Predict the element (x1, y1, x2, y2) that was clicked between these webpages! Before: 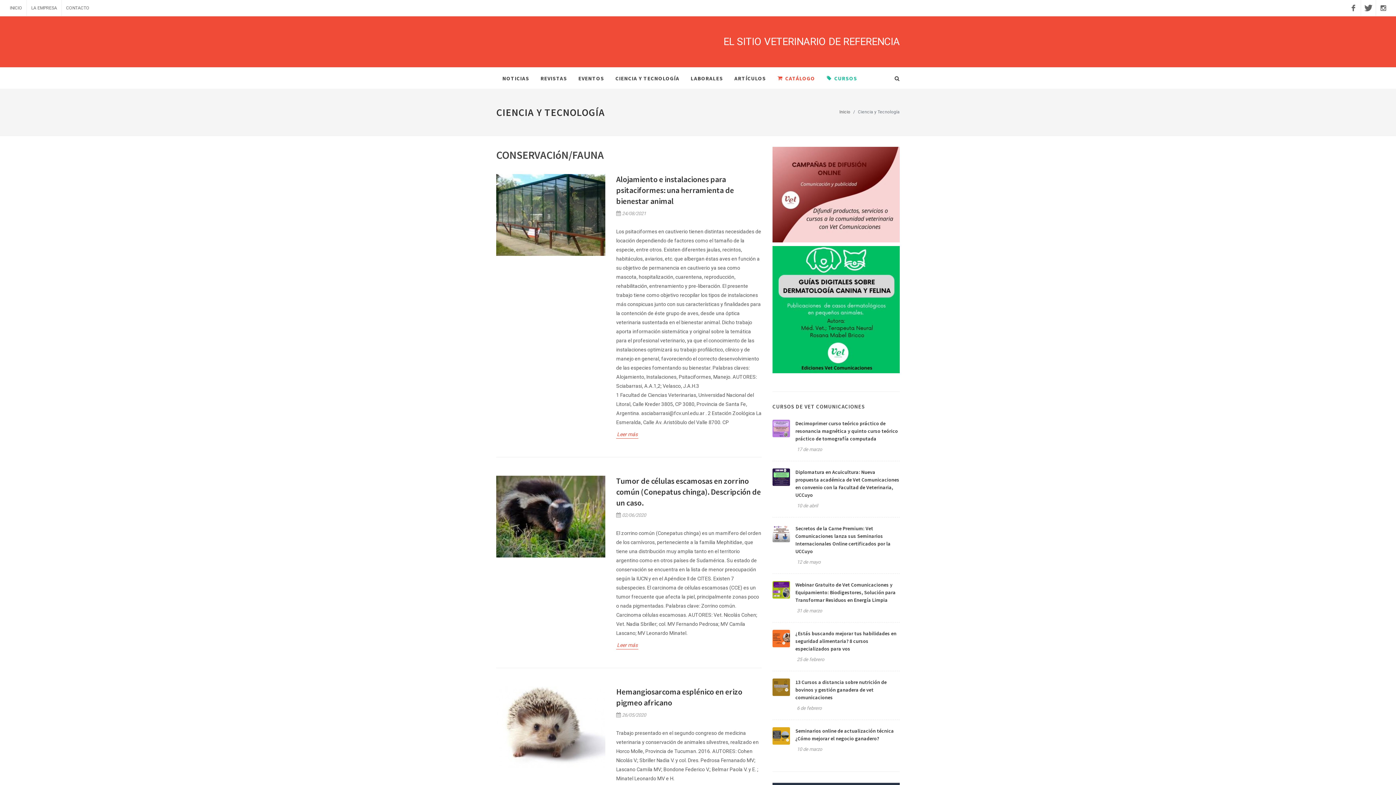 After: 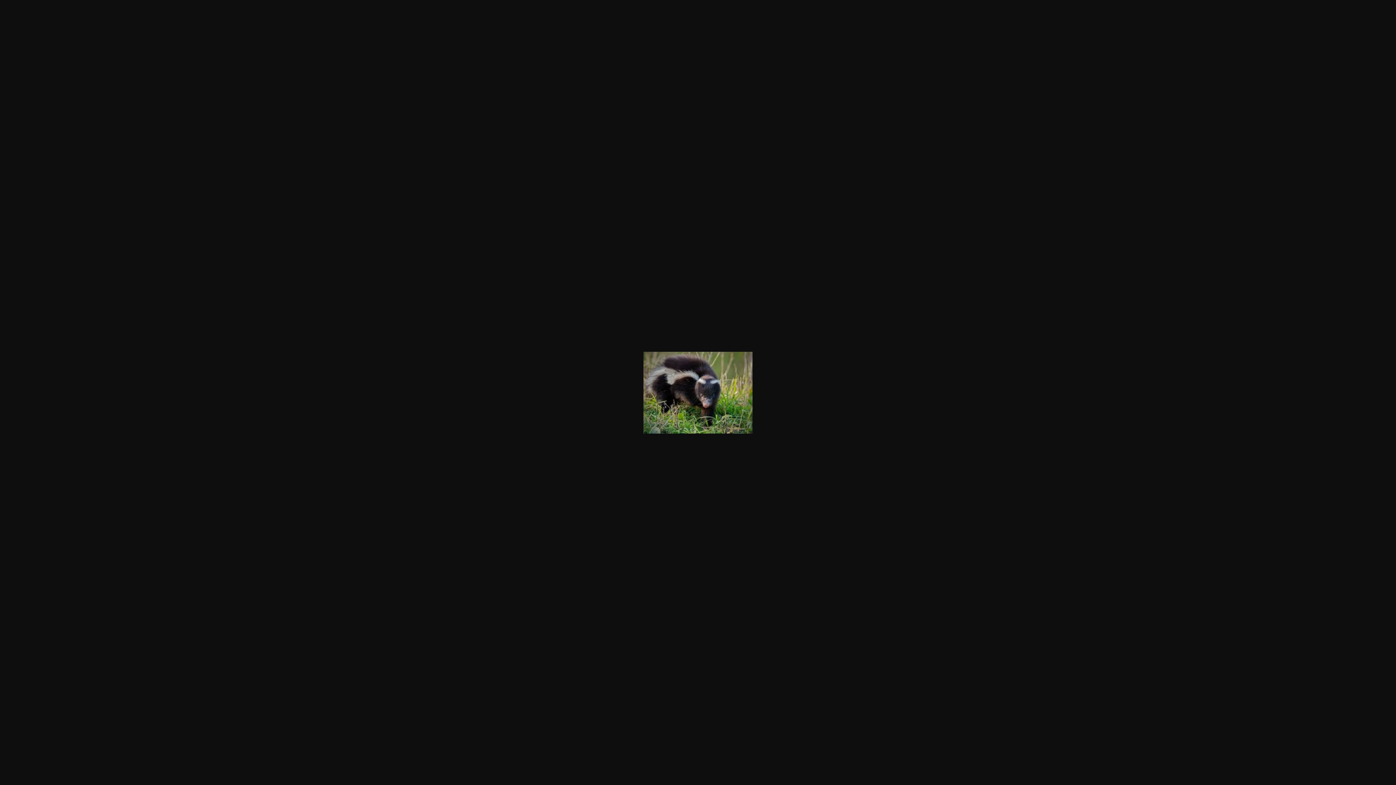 Action: bbox: (496, 476, 605, 557)